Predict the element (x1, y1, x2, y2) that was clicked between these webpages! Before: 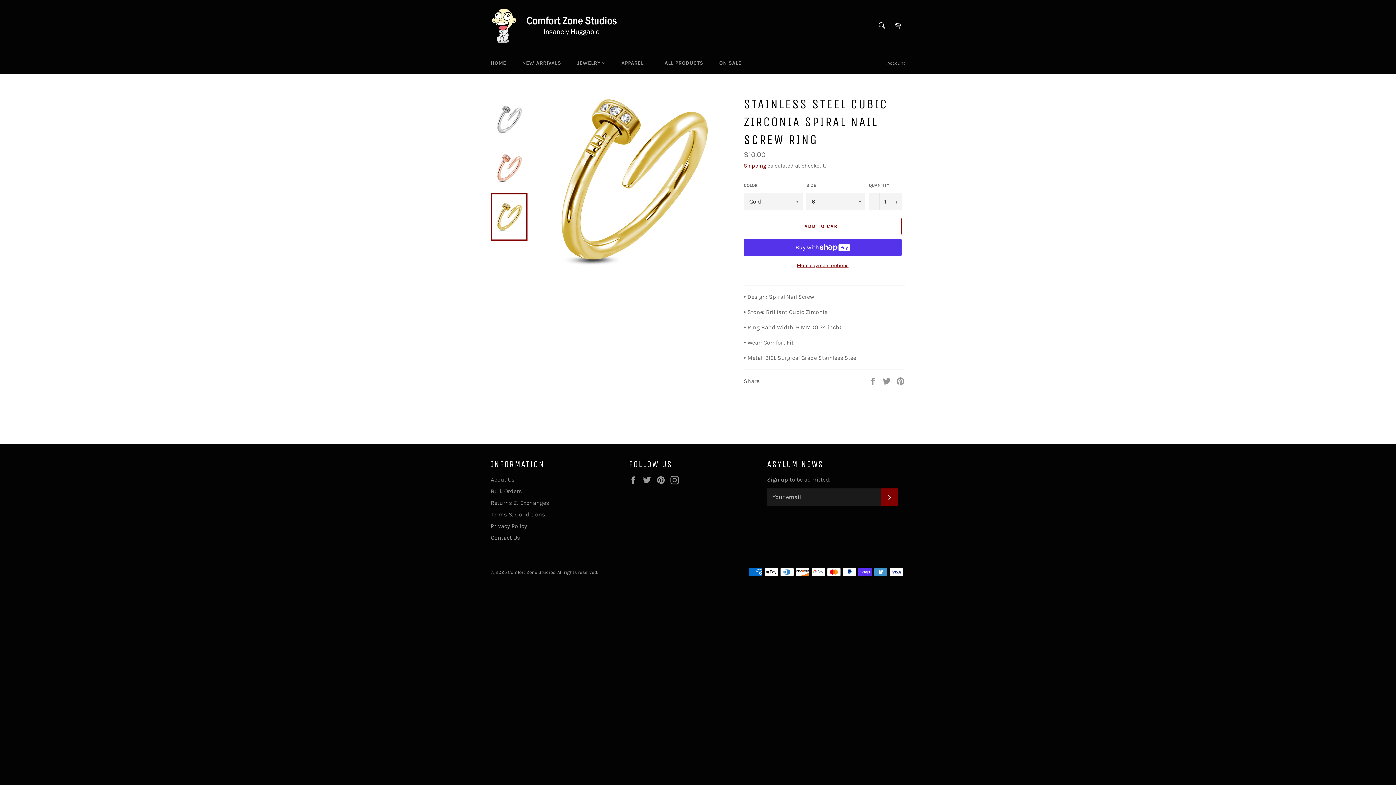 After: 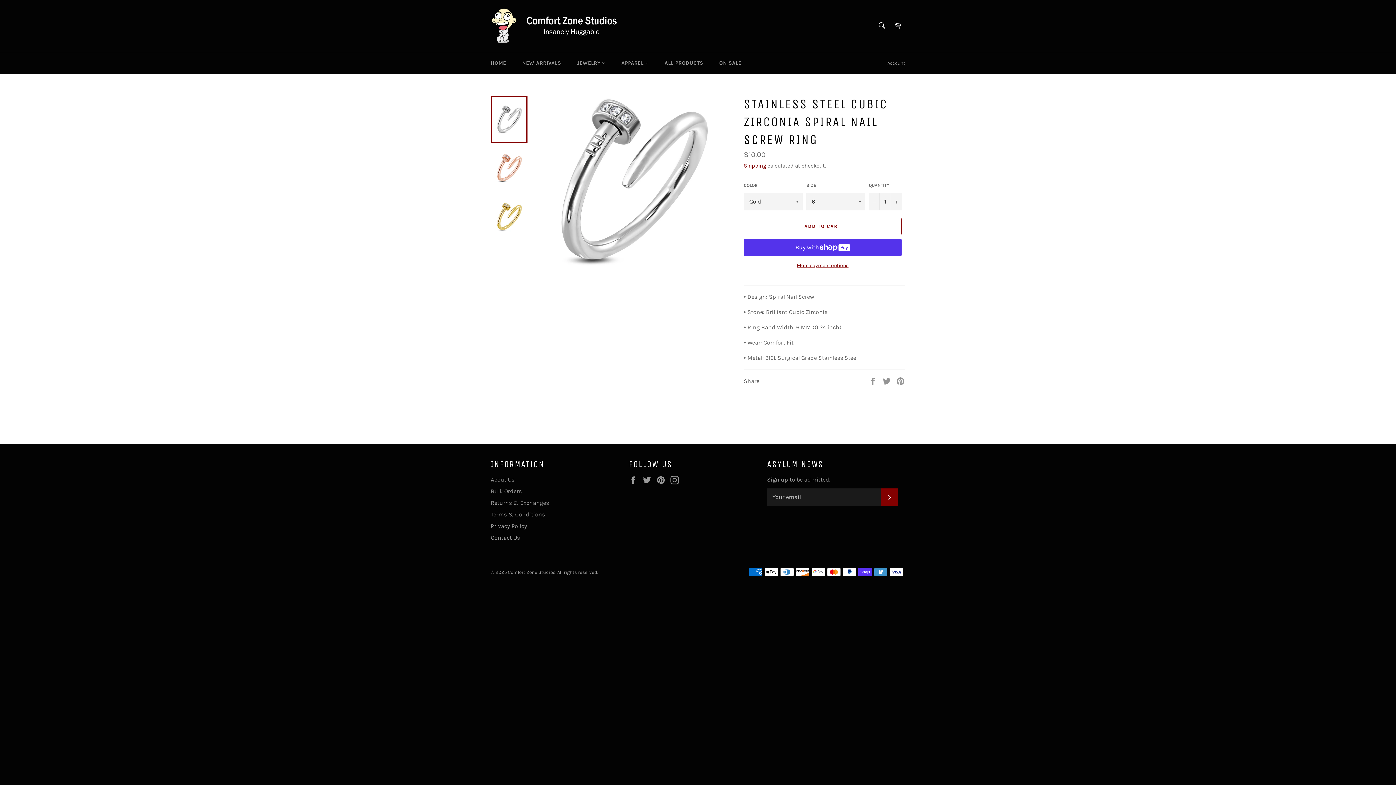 Action: bbox: (490, 96, 527, 143)